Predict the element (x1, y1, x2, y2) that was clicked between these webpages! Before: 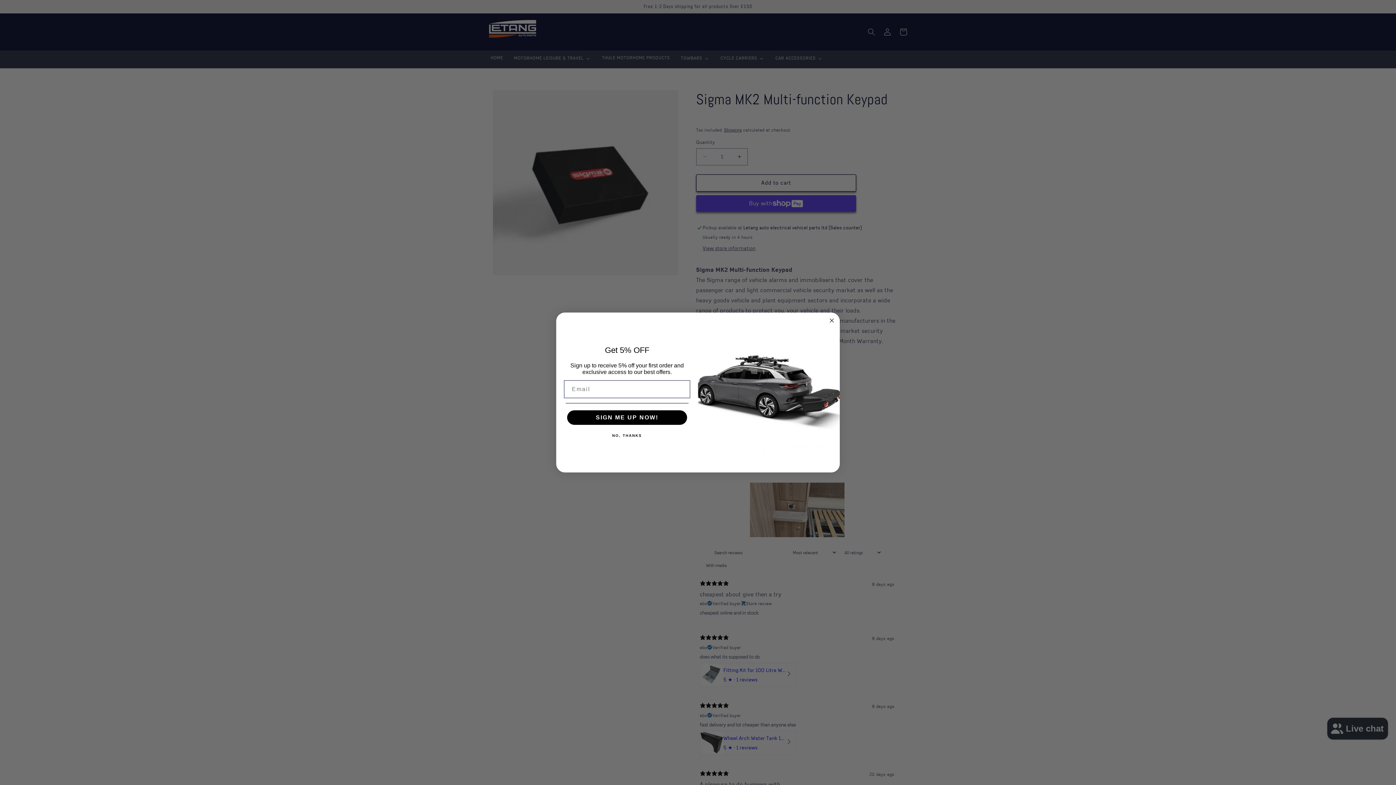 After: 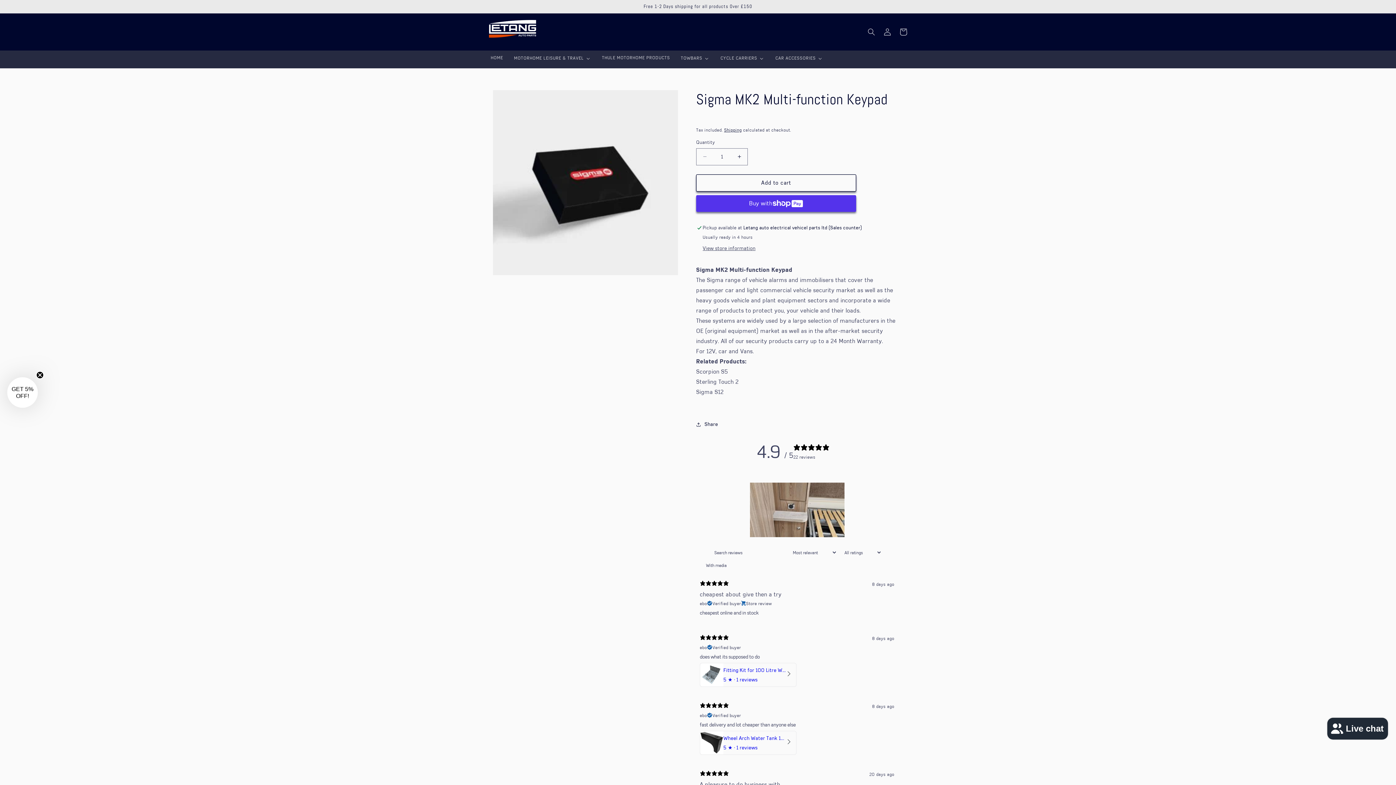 Action: label: Close dialog bbox: (827, 332, 836, 341)